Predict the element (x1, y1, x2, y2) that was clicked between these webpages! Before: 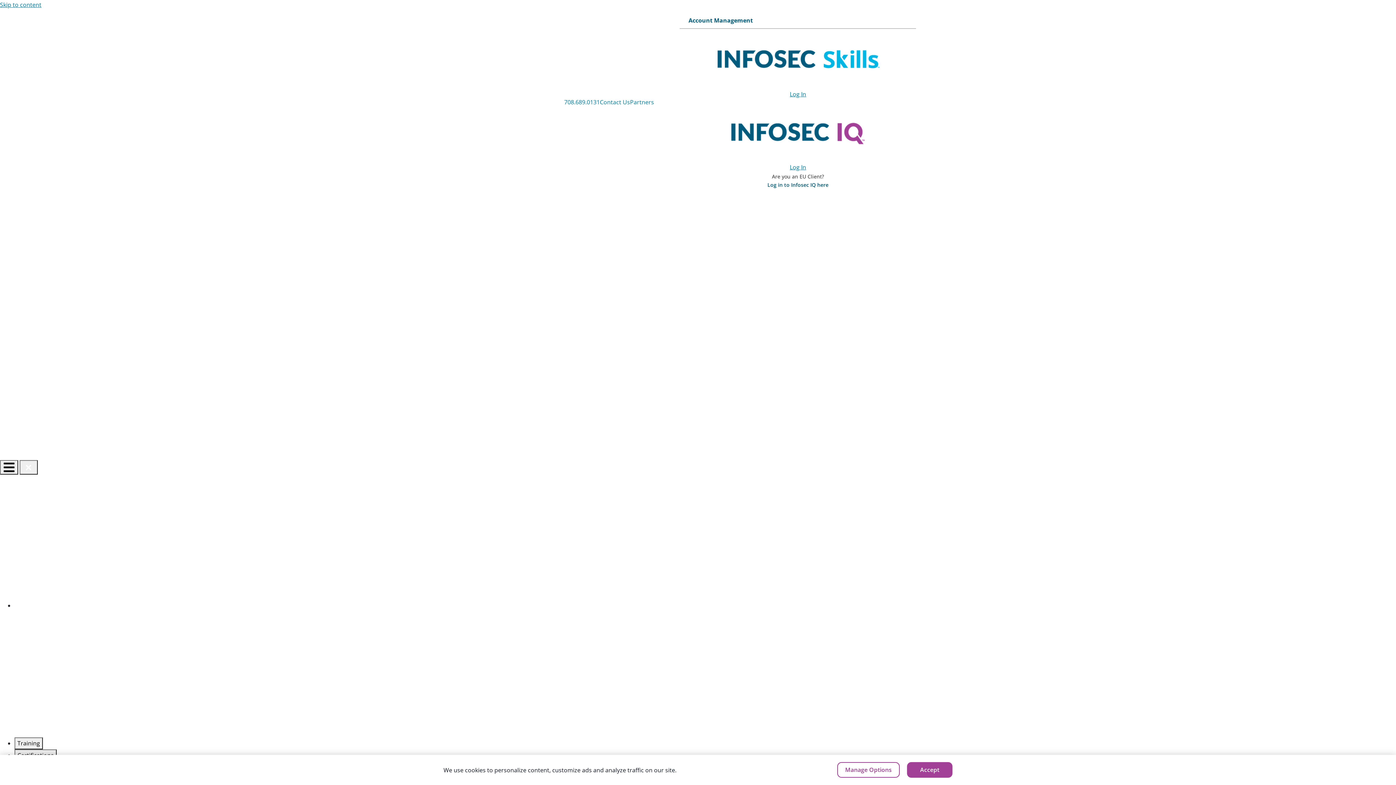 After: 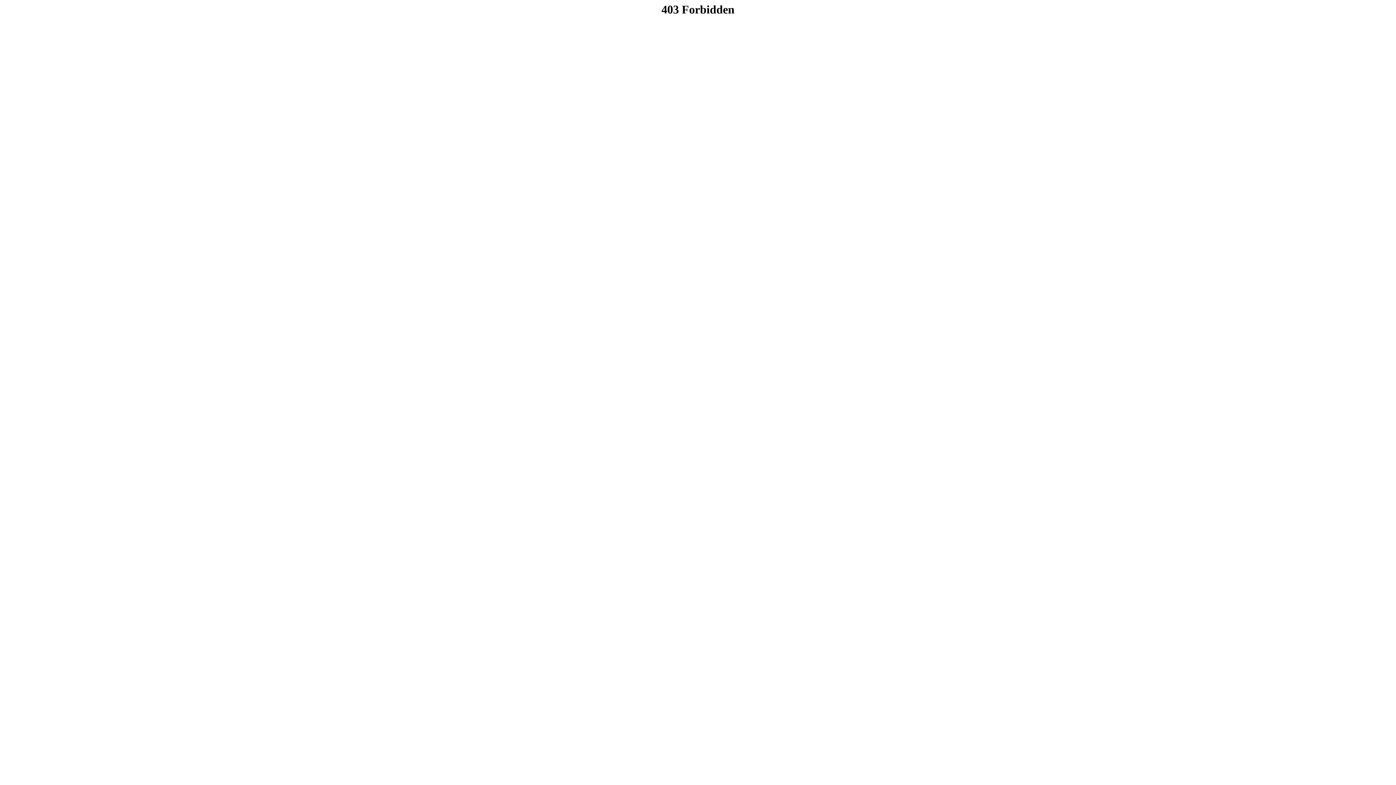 Action: bbox: (767, 181, 828, 188) label: Log in to Infosec IQ here